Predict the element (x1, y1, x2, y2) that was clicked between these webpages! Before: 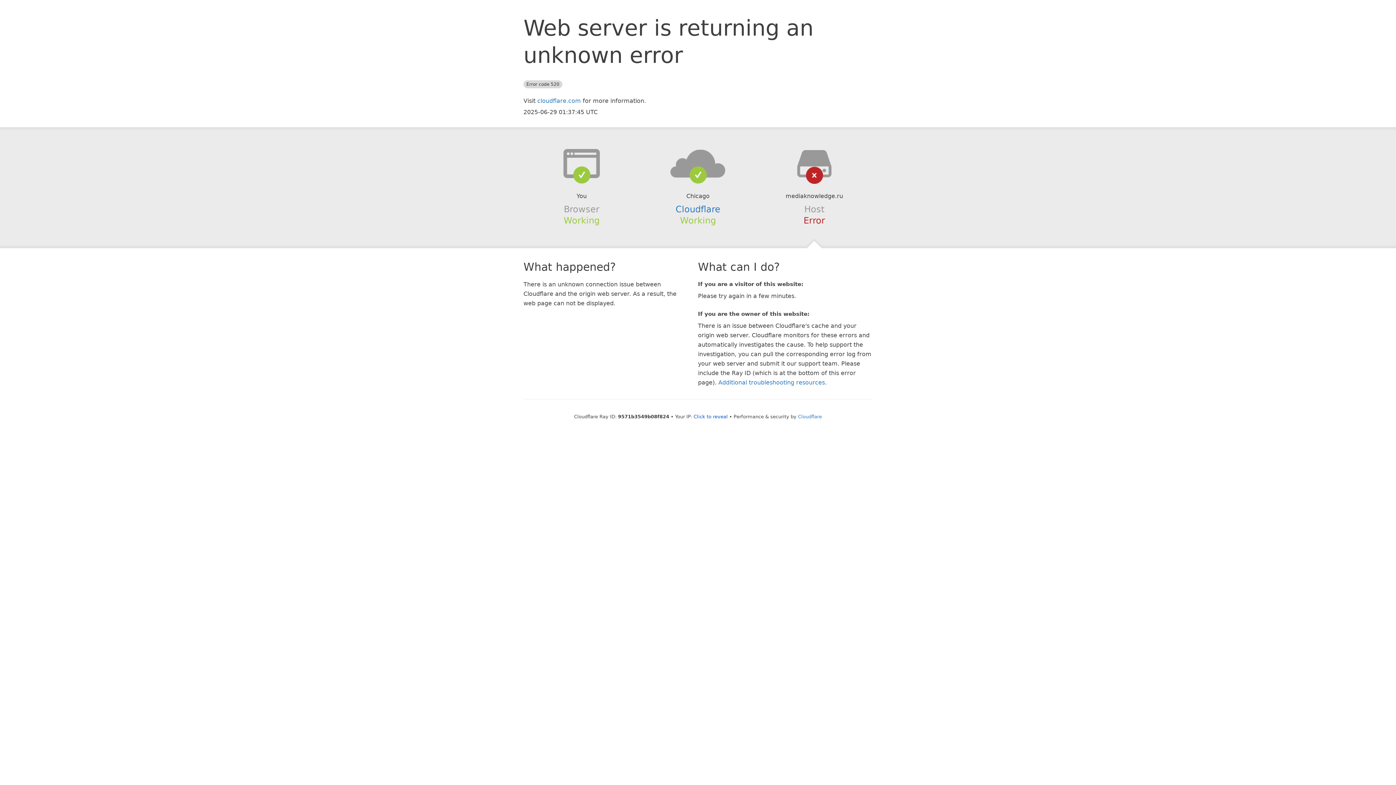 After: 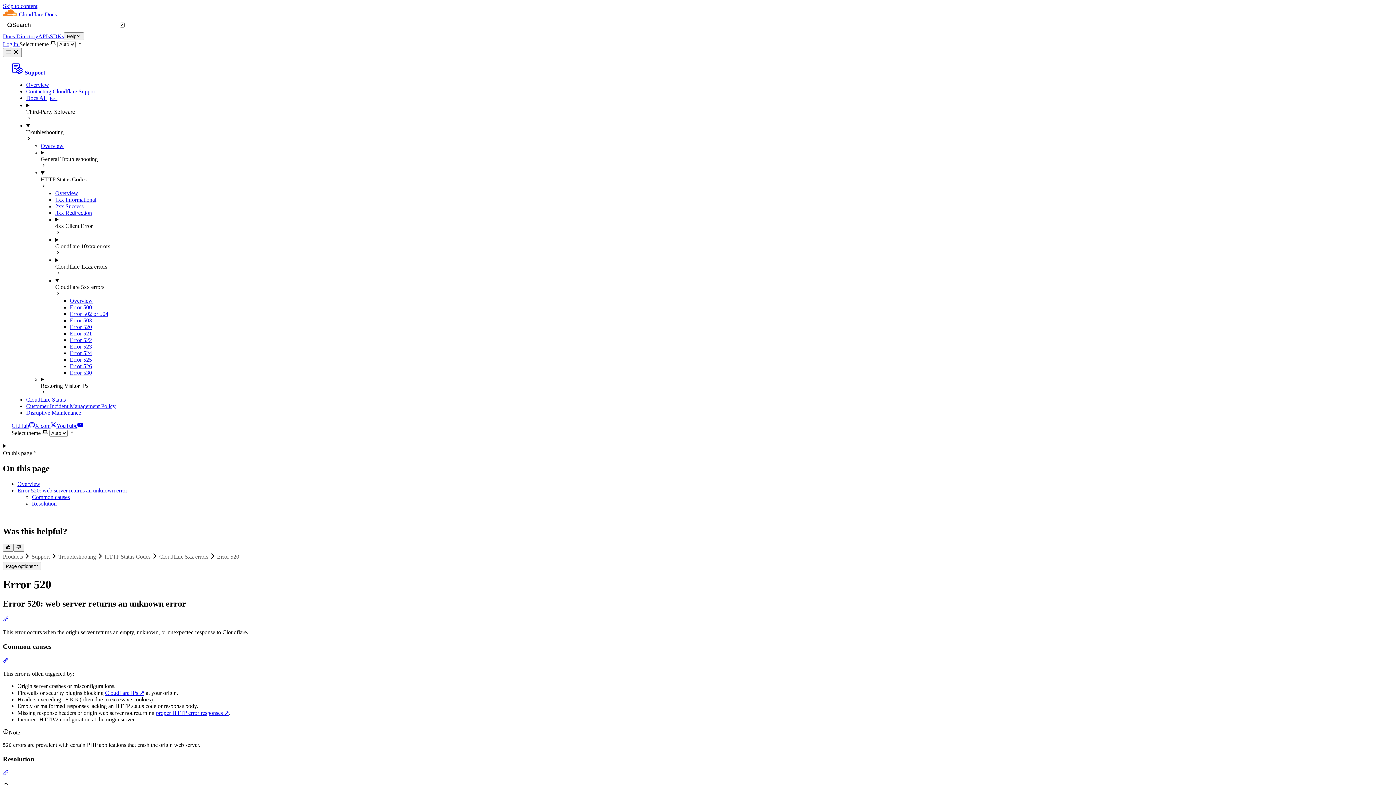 Action: bbox: (718, 379, 825, 386) label: Additional troubleshooting resources